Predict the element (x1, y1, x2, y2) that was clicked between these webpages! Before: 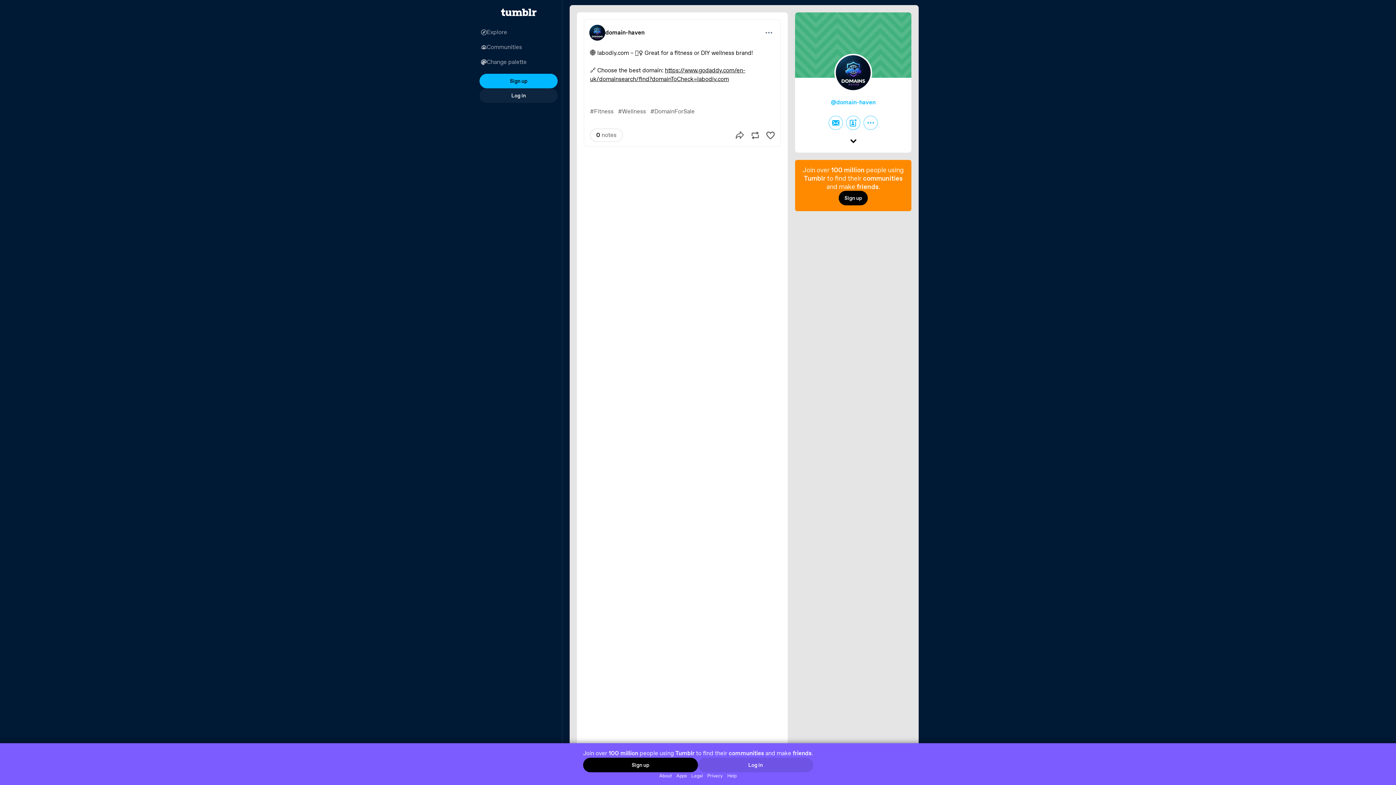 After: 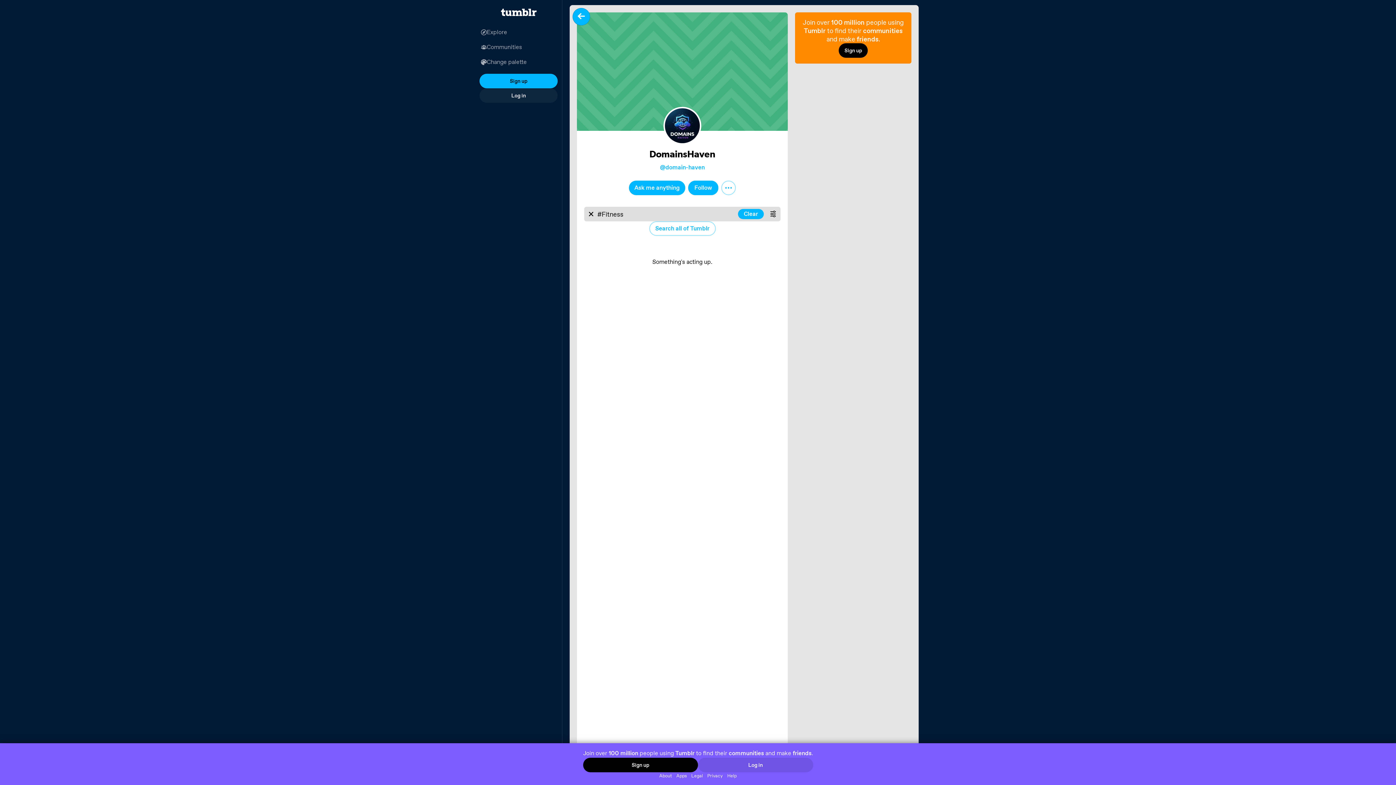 Action: label: #Fitness bbox: (588, 106, 616, 116)